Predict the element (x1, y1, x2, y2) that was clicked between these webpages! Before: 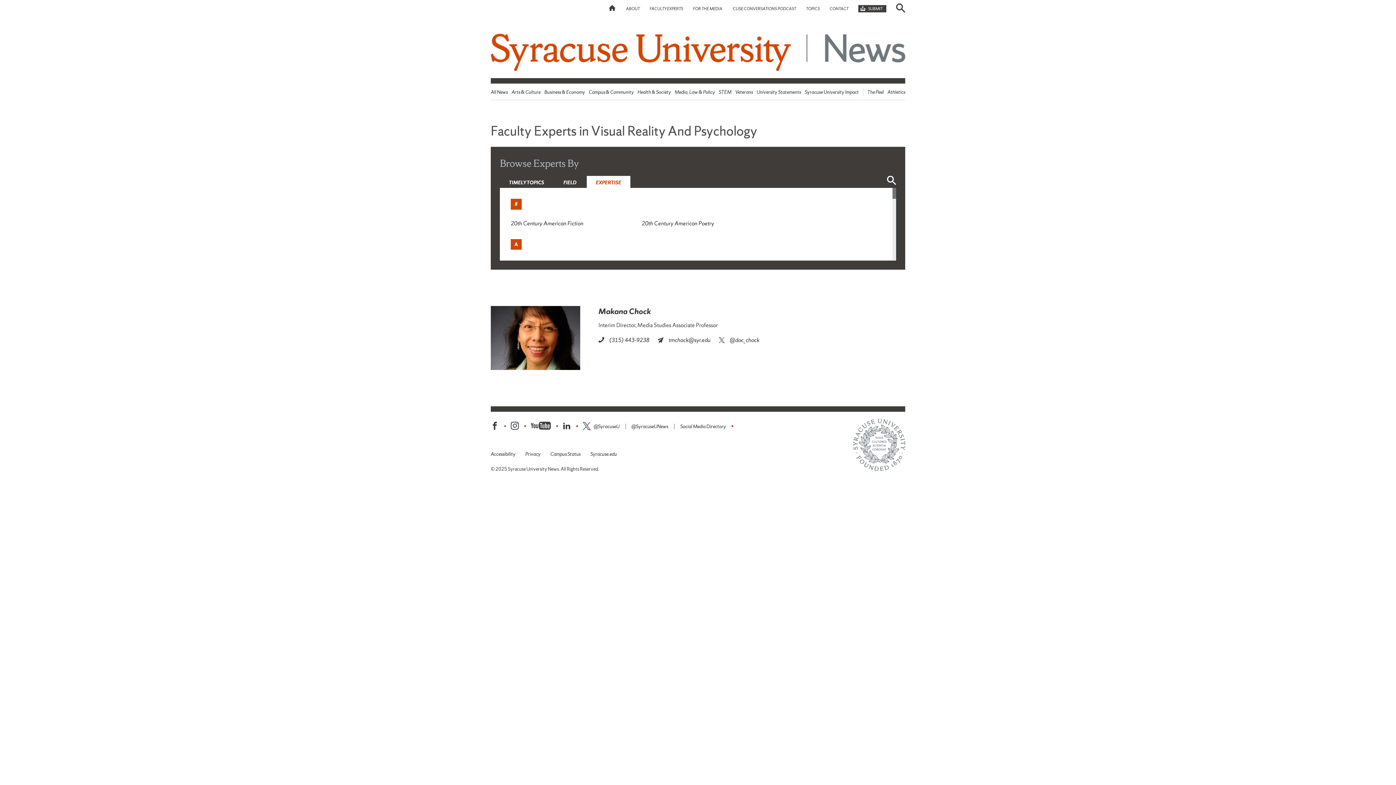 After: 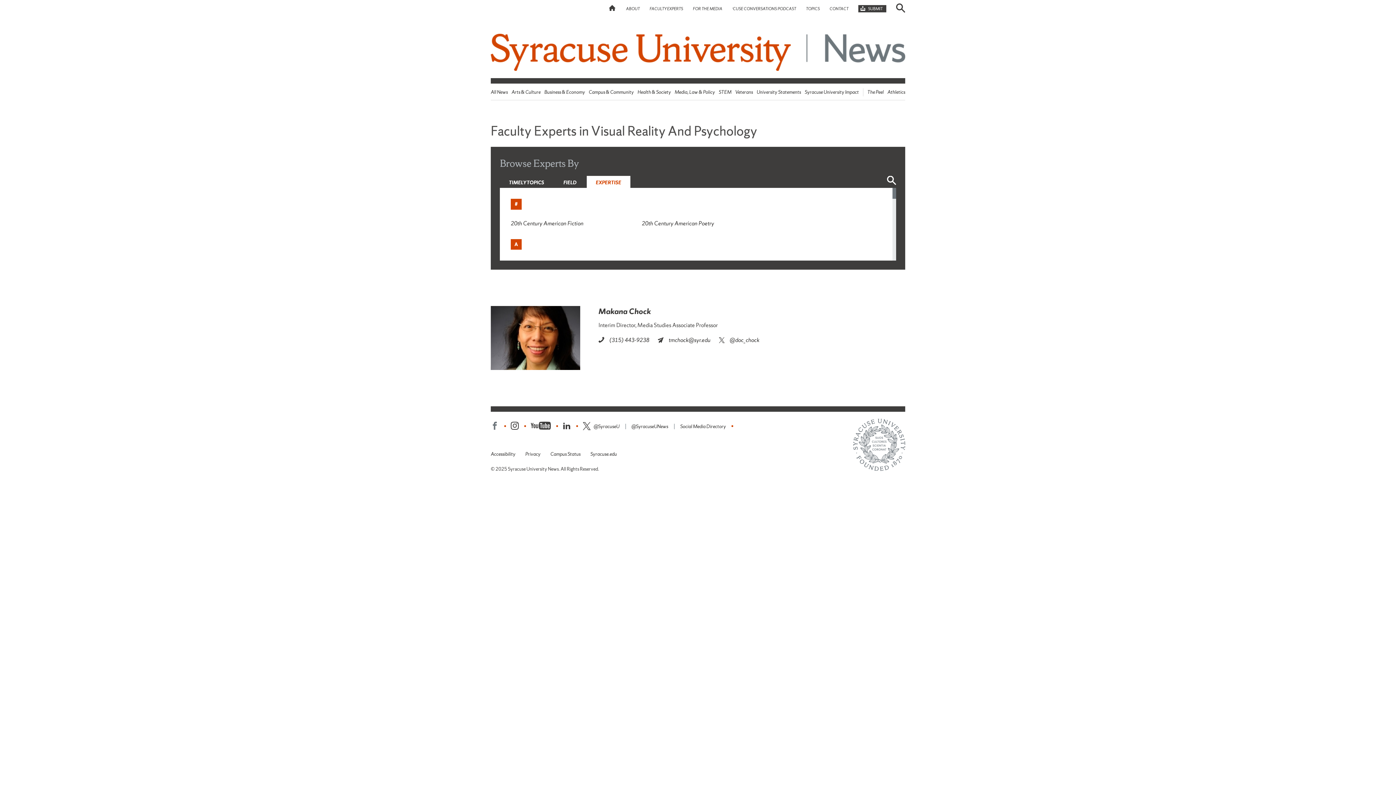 Action: bbox: (490, 421, 498, 431) label: Facebook